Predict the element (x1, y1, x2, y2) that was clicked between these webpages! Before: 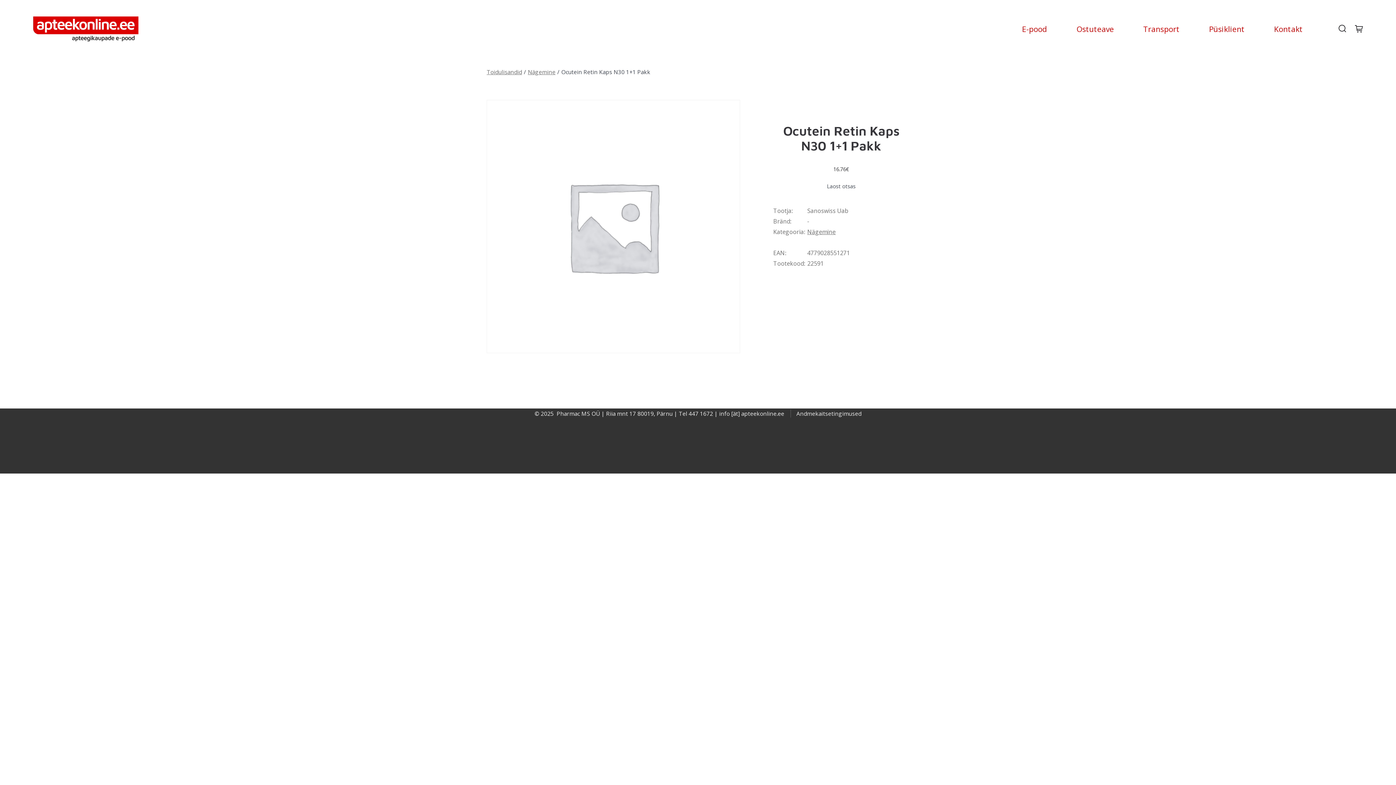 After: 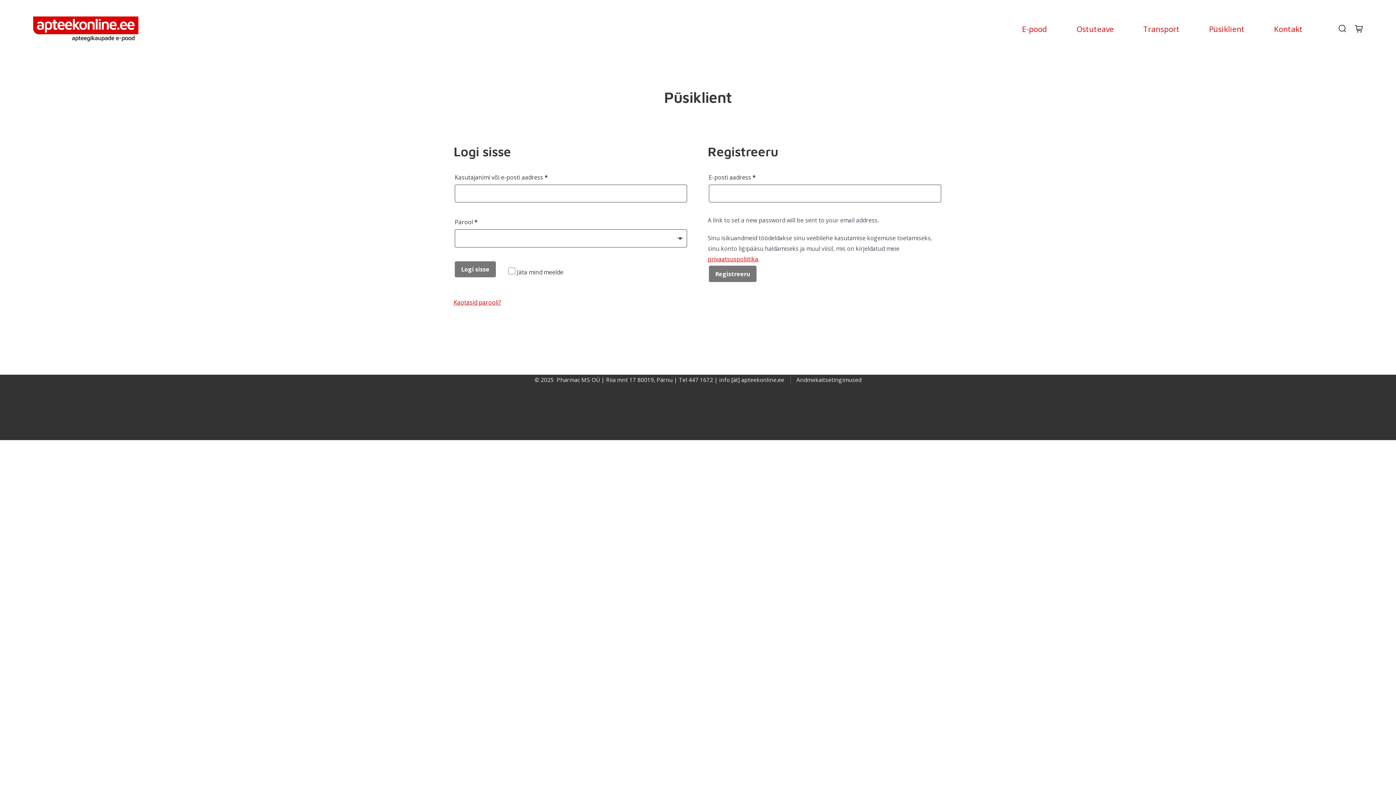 Action: label: Püsiklient bbox: (1209, 22, 1244, 35)